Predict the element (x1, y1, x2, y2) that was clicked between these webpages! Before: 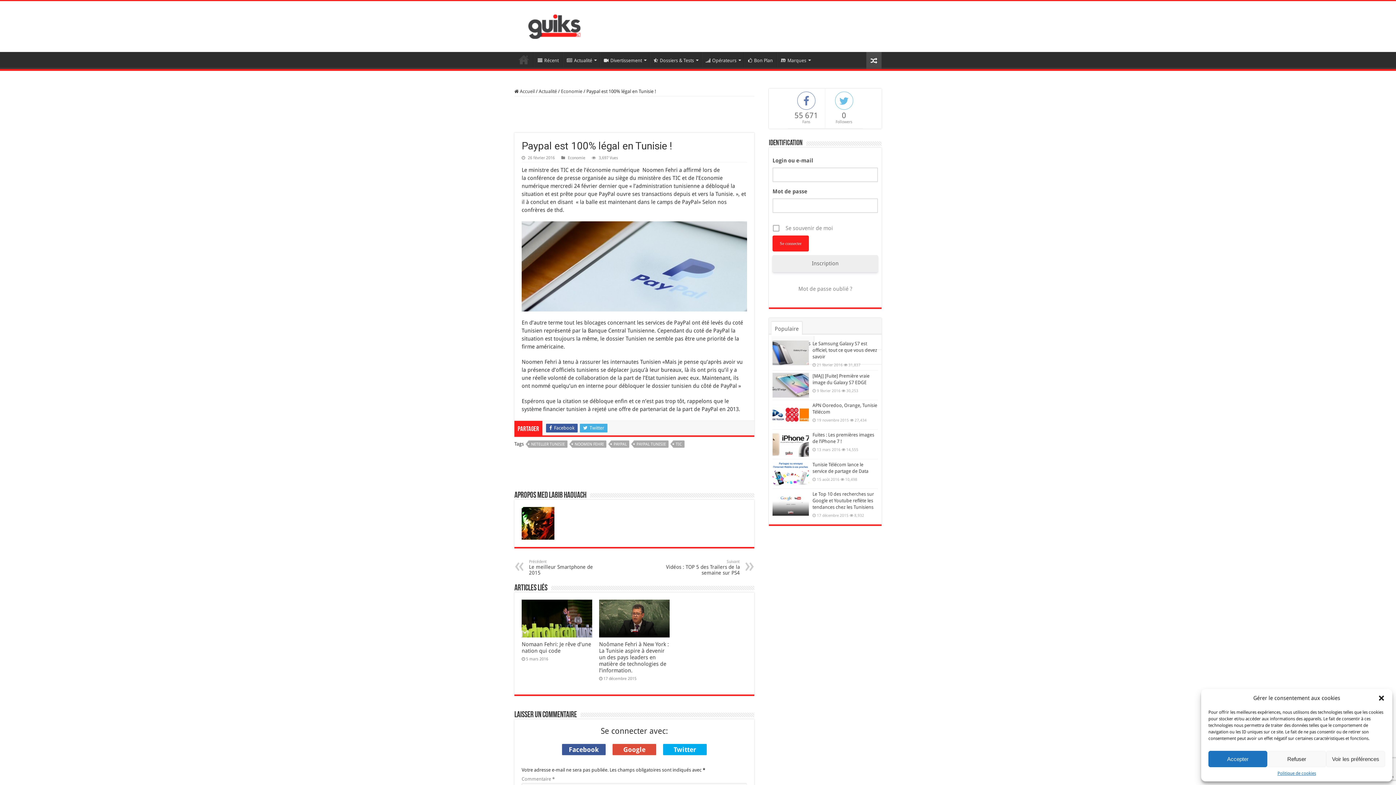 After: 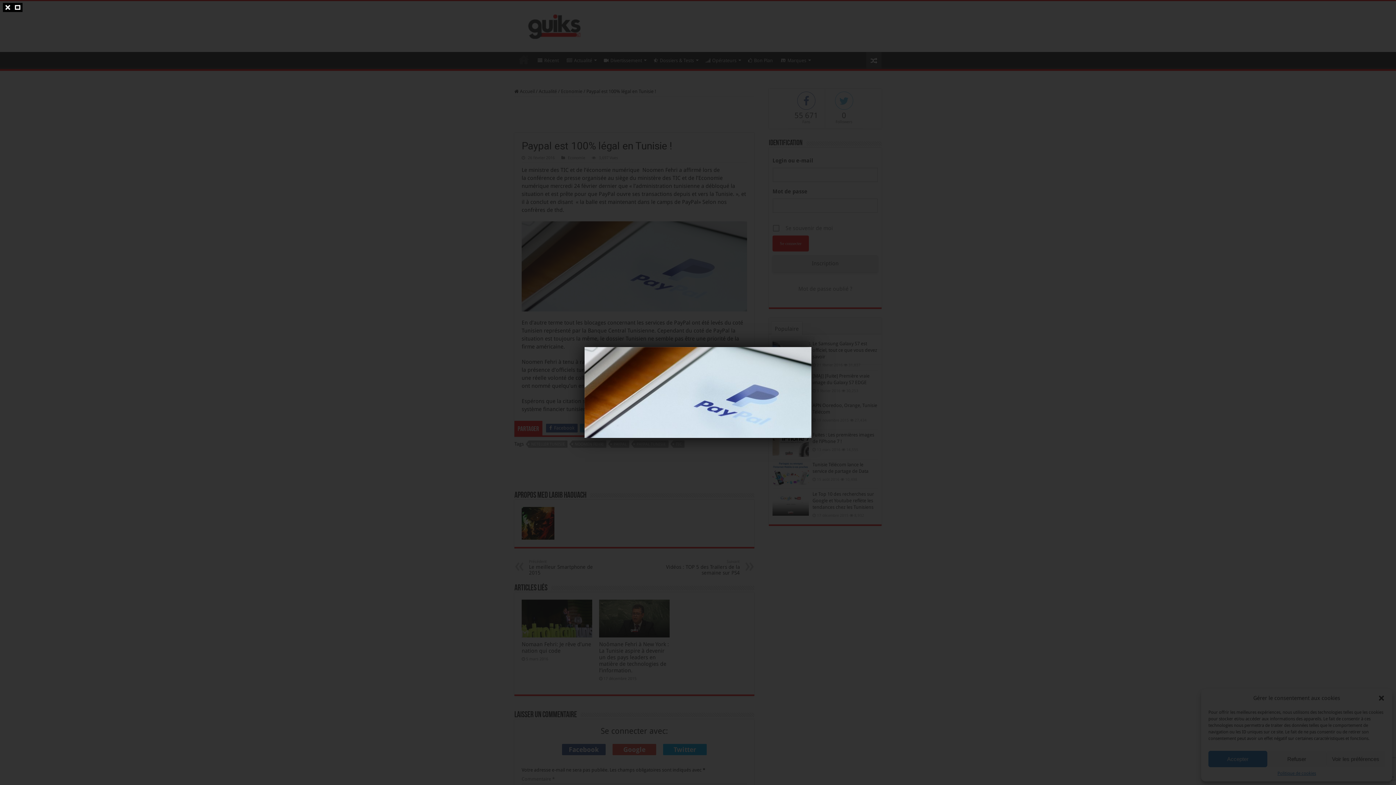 Action: bbox: (521, 221, 747, 311)